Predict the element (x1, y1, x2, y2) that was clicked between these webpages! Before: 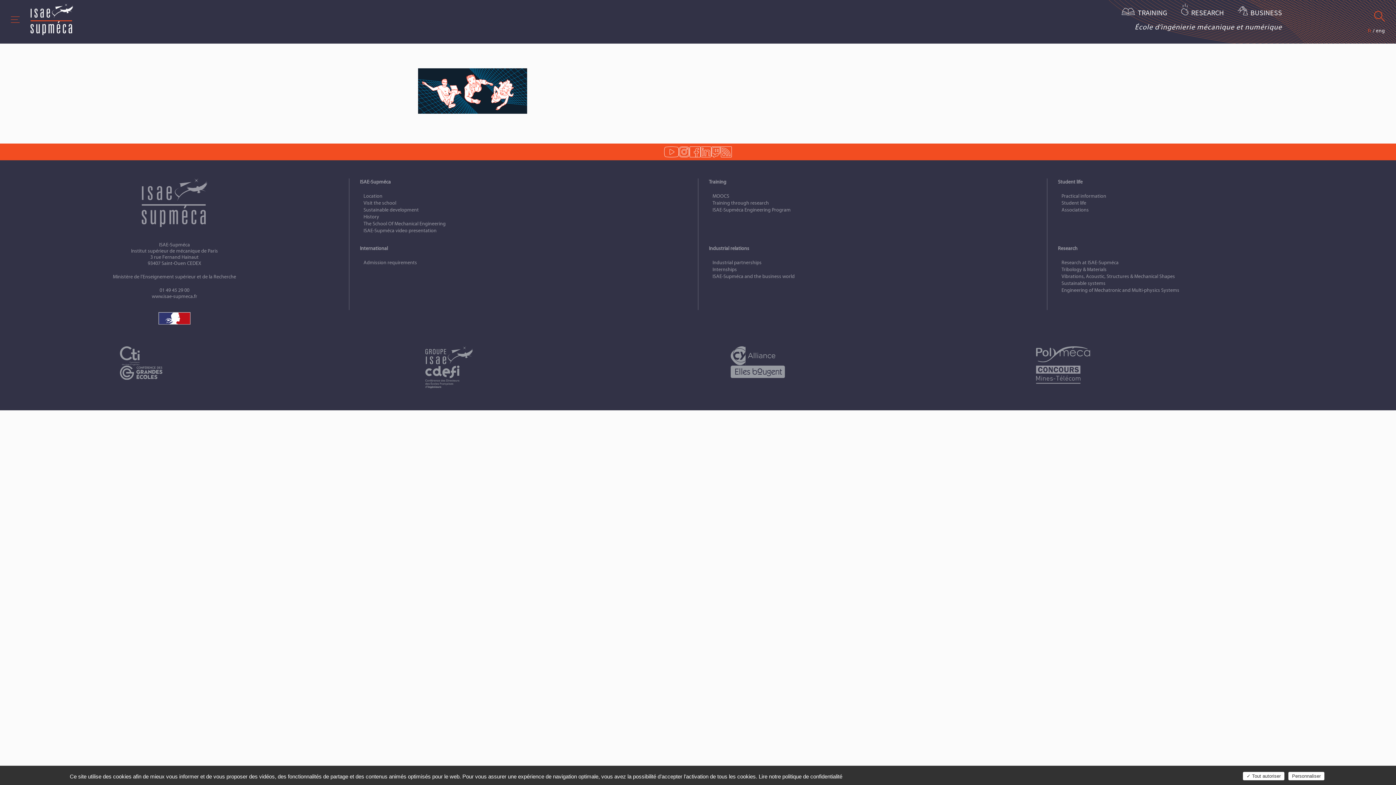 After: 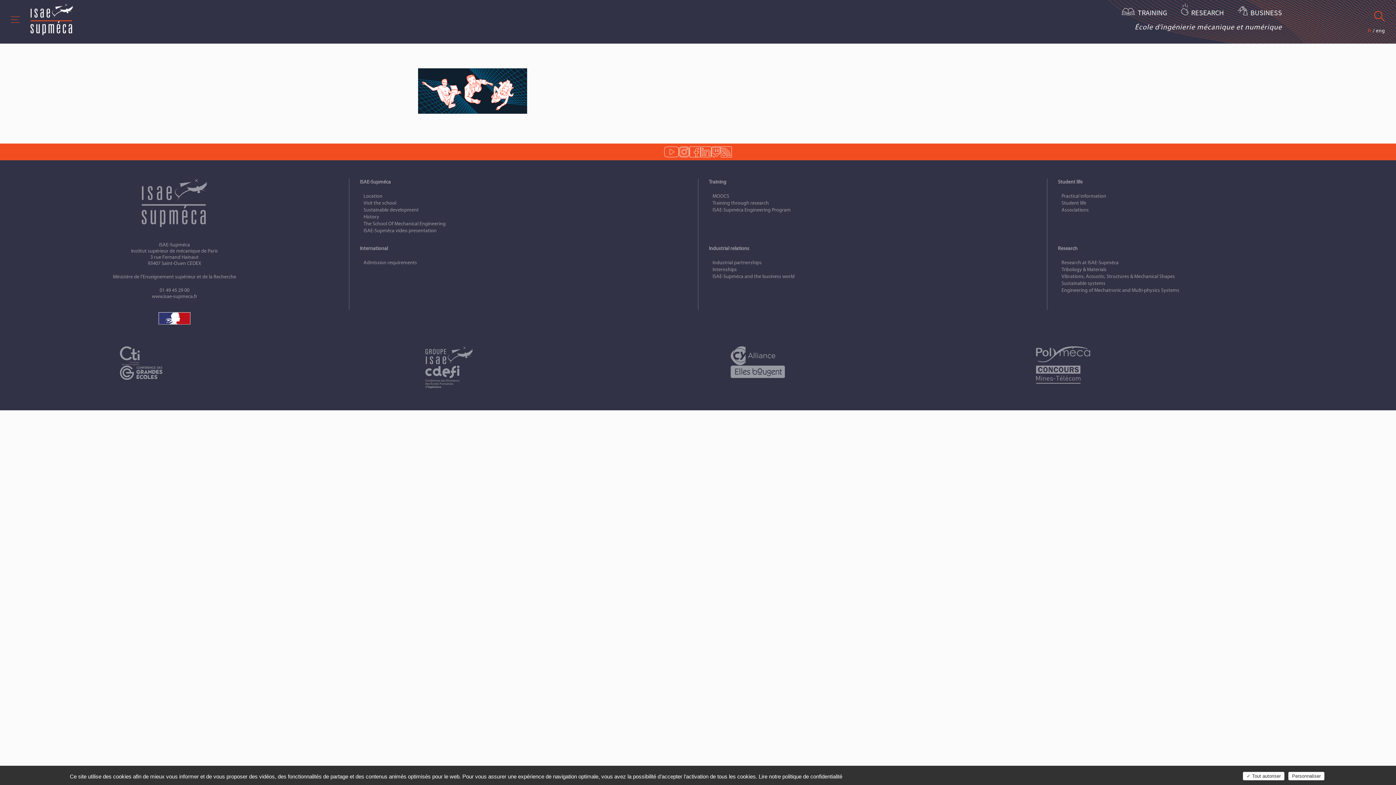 Action: bbox: (425, 372, 459, 379)